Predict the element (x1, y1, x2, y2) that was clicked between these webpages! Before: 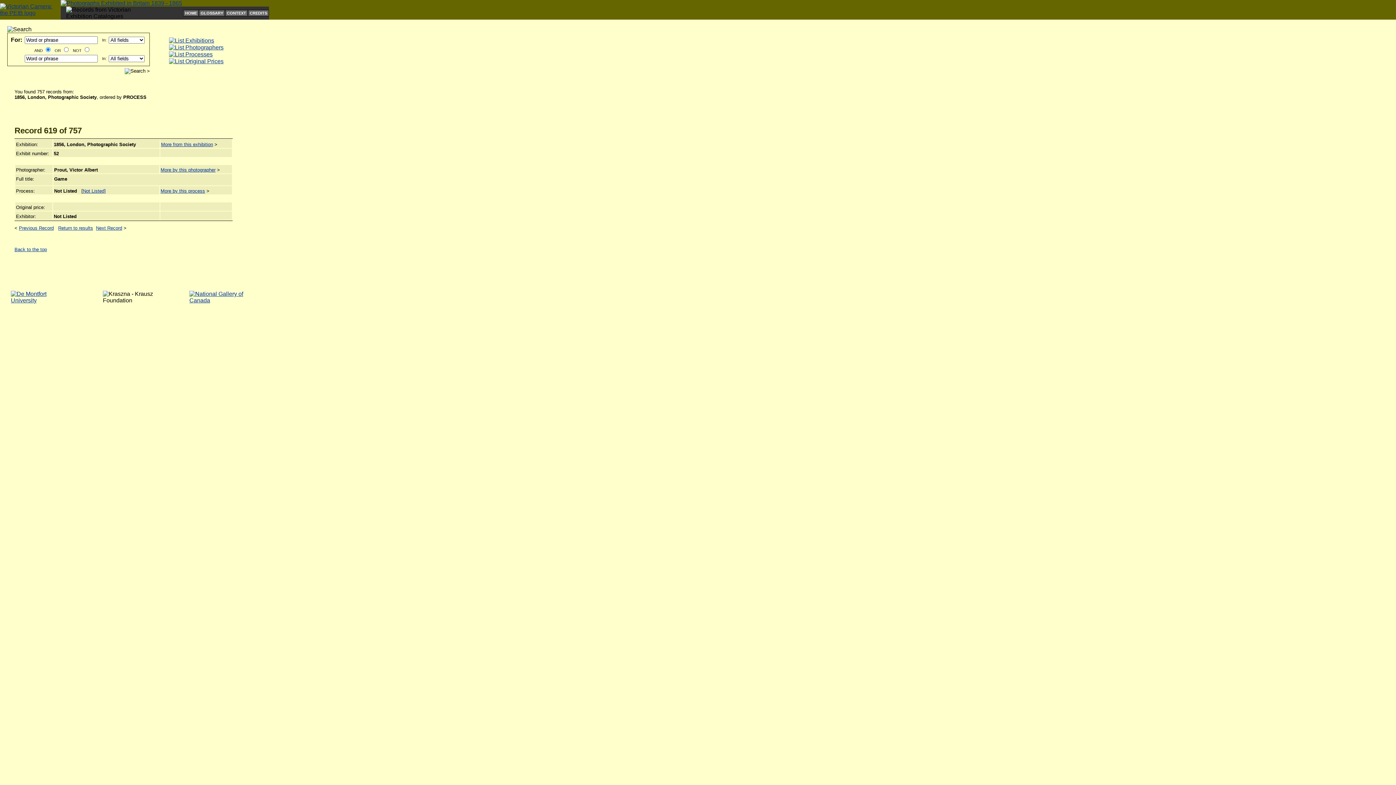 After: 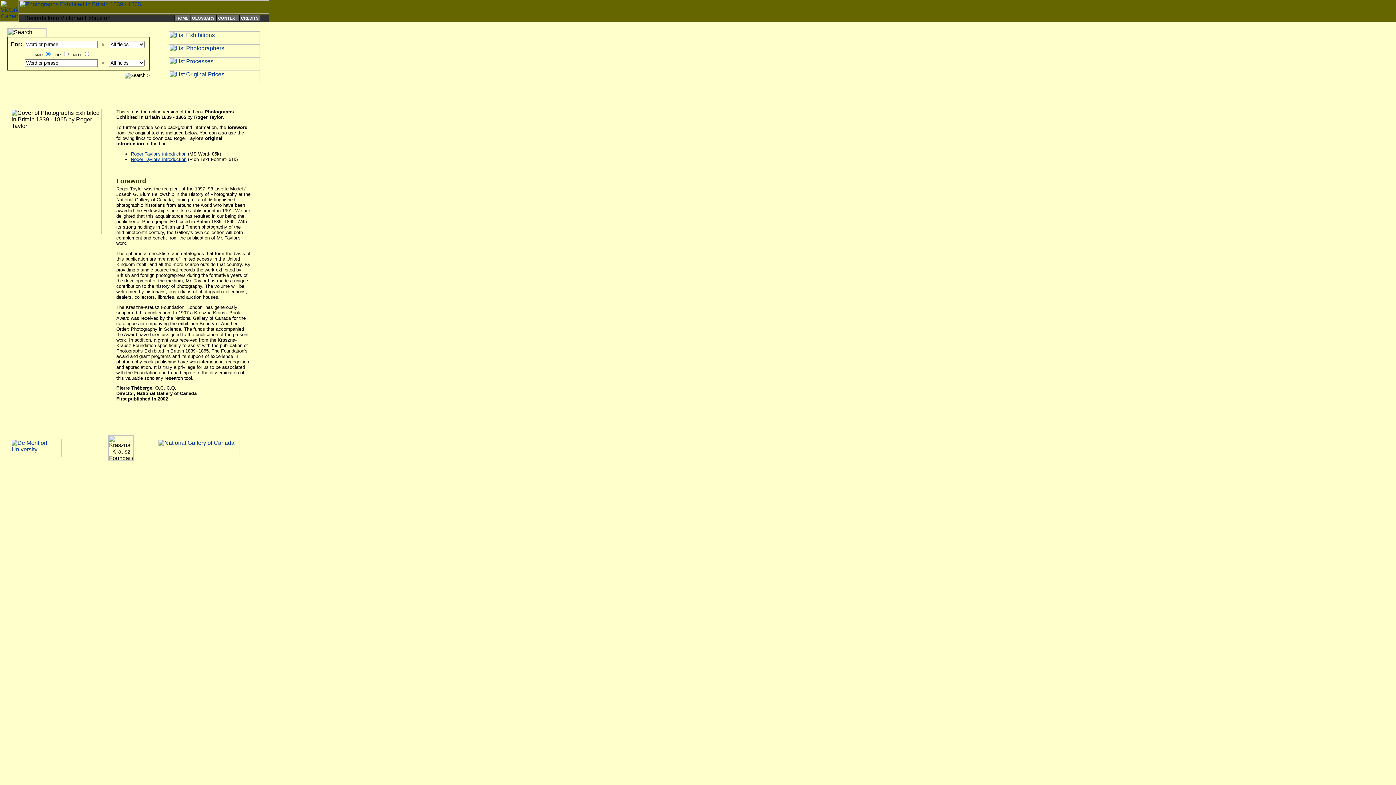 Action: bbox: (226, 10, 246, 15) label: CONTEXT